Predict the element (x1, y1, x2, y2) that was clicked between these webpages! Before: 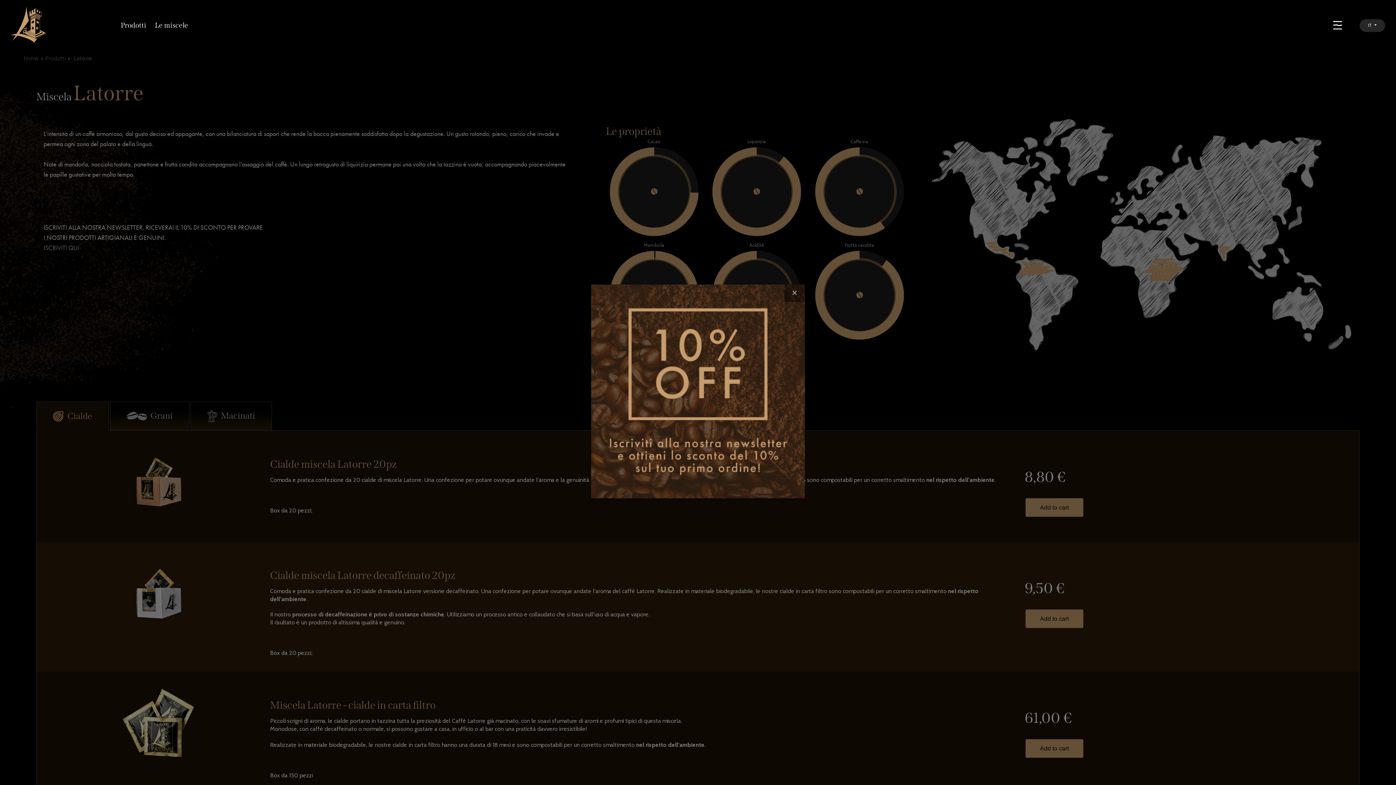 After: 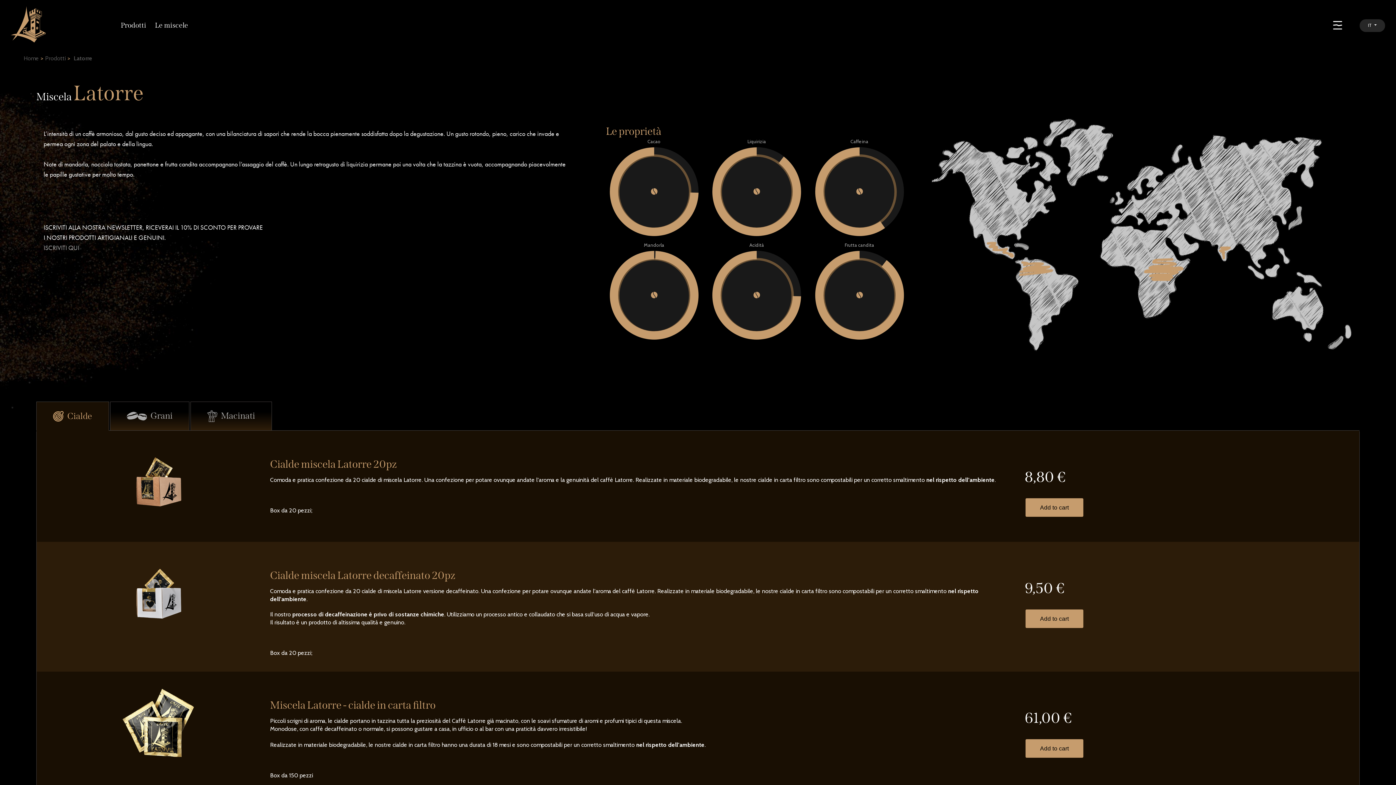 Action: label: Close bbox: (784, 284, 805, 302)